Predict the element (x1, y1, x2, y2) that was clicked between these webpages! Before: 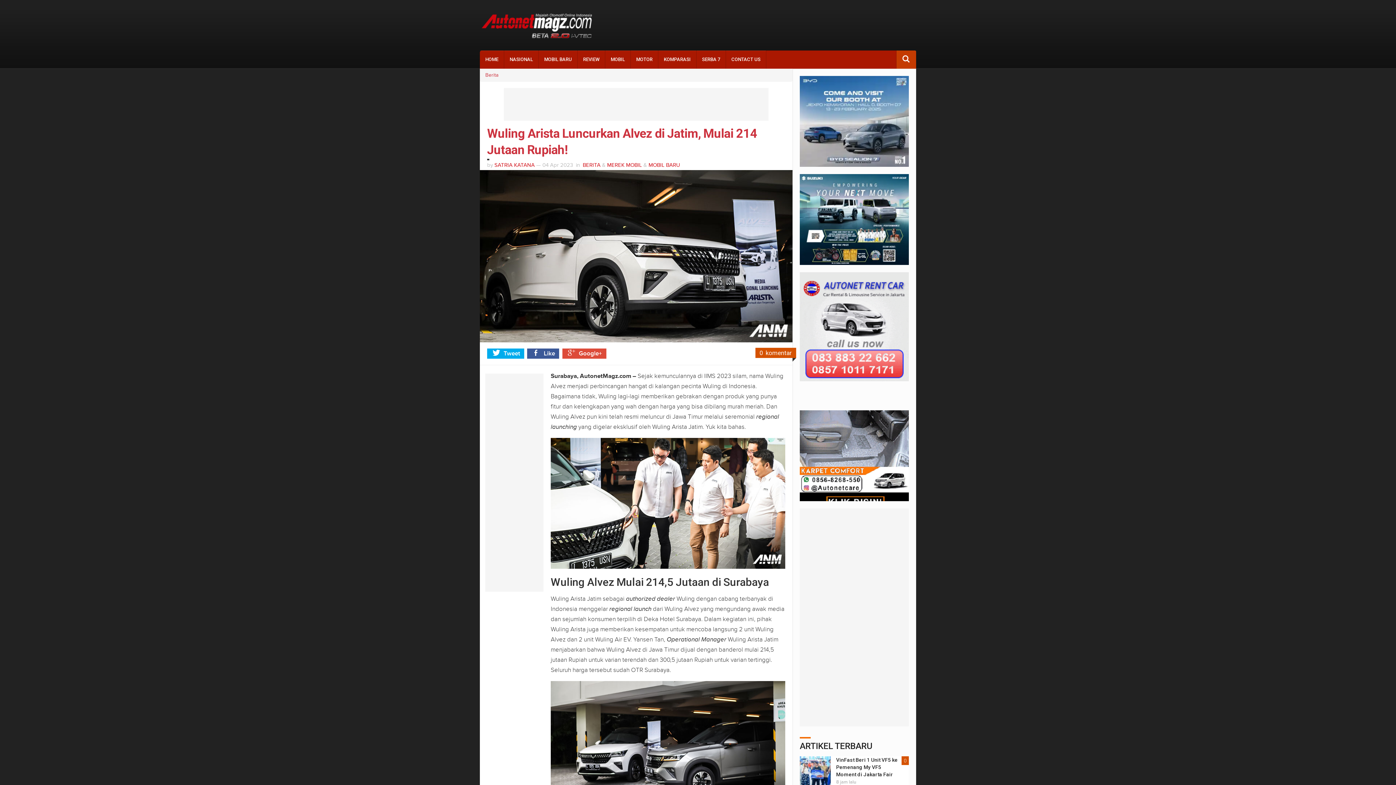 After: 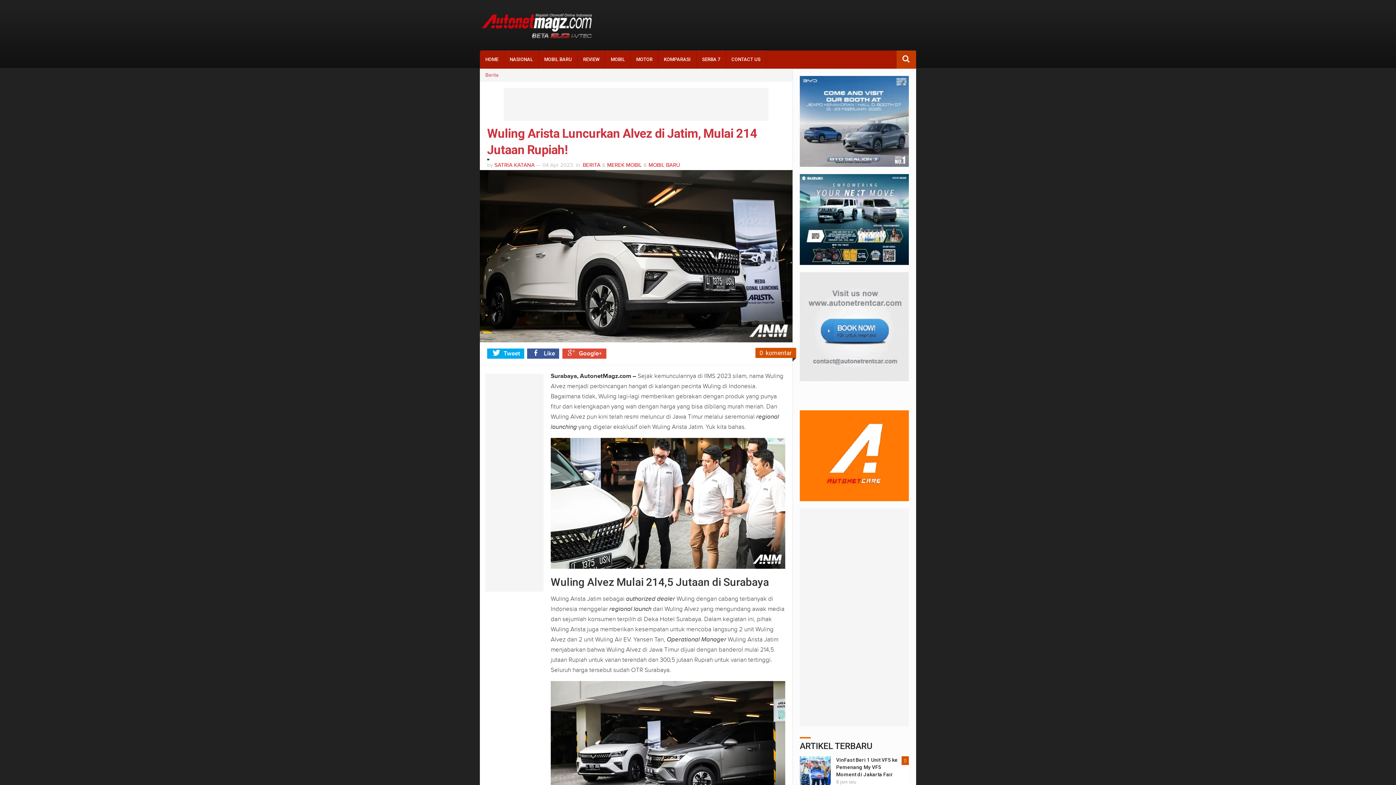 Action: bbox: (800, 216, 909, 222)